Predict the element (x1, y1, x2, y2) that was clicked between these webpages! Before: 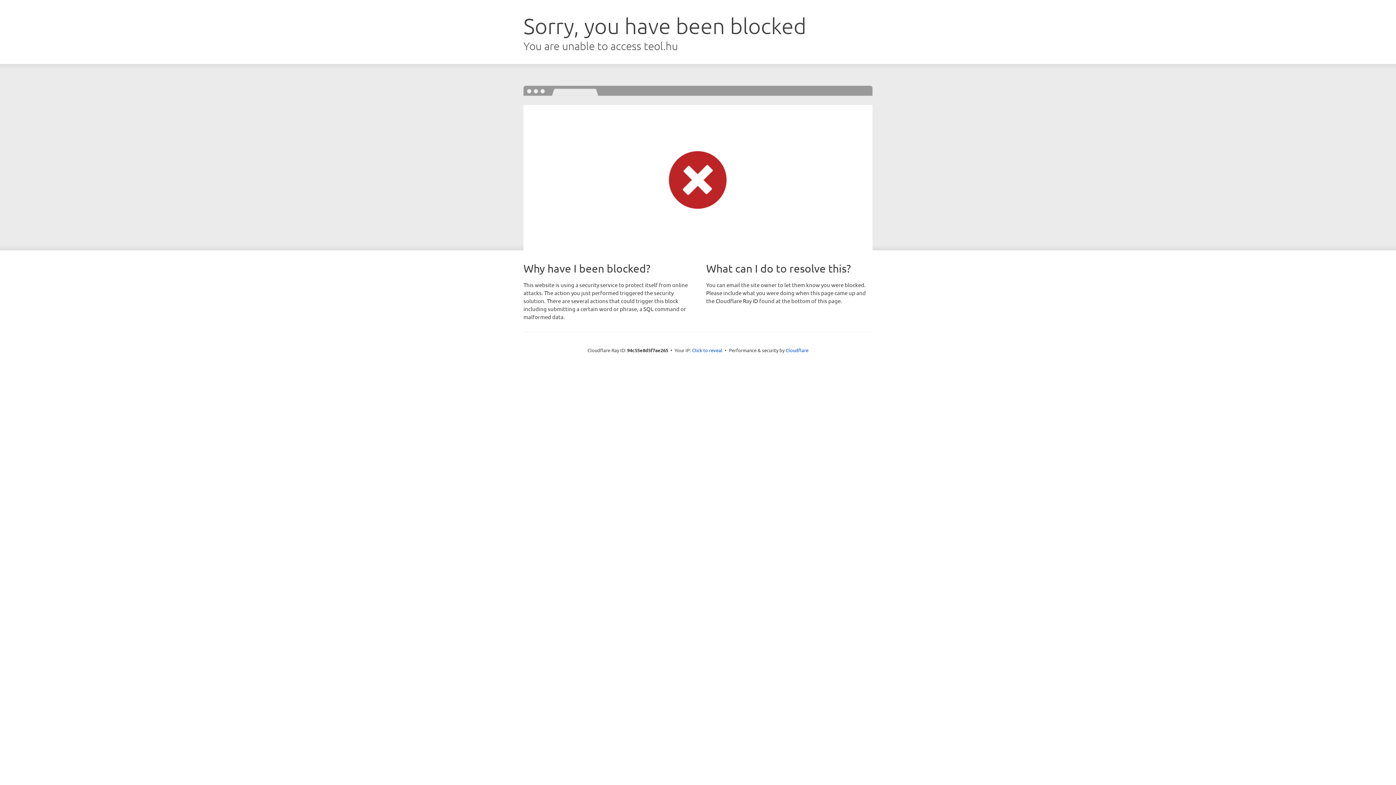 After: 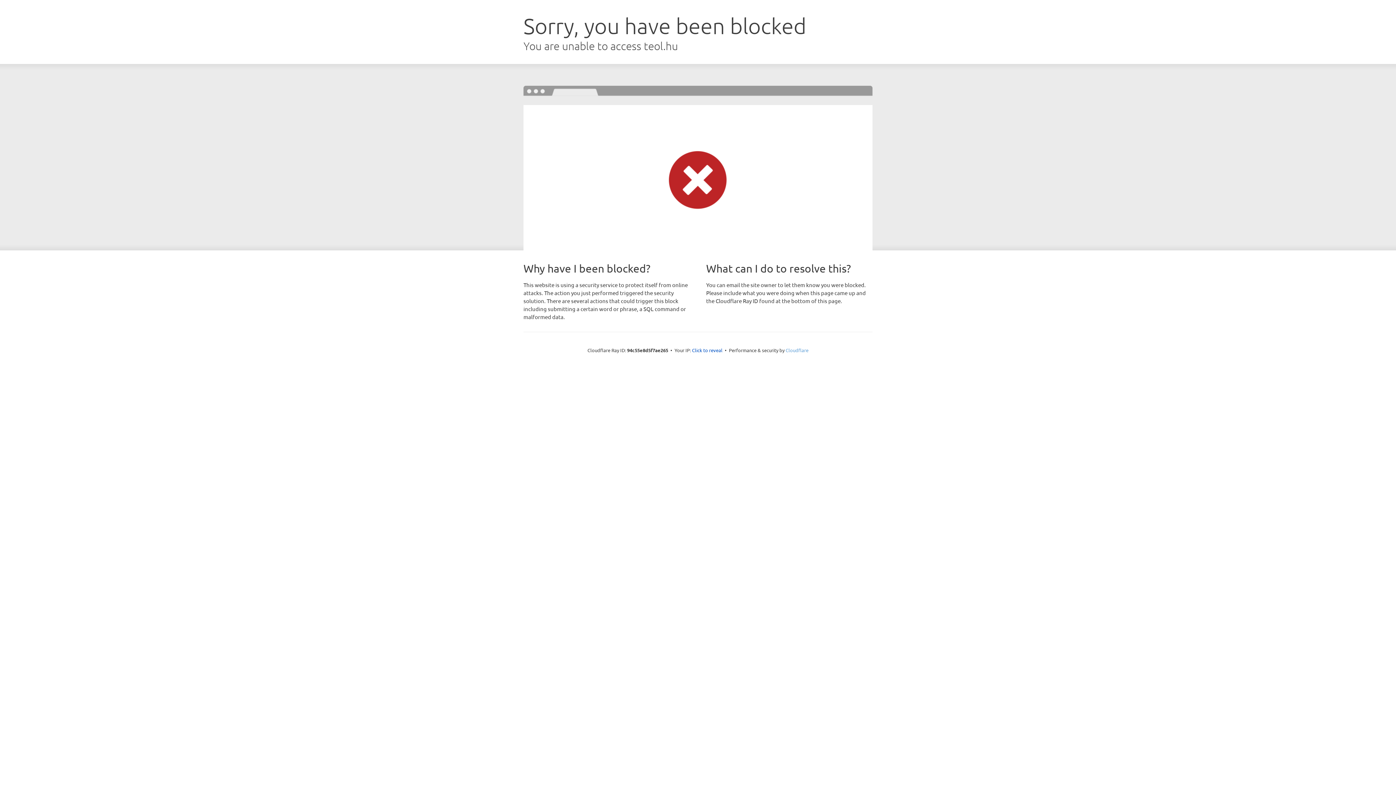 Action: bbox: (785, 347, 808, 353) label: Cloudflare